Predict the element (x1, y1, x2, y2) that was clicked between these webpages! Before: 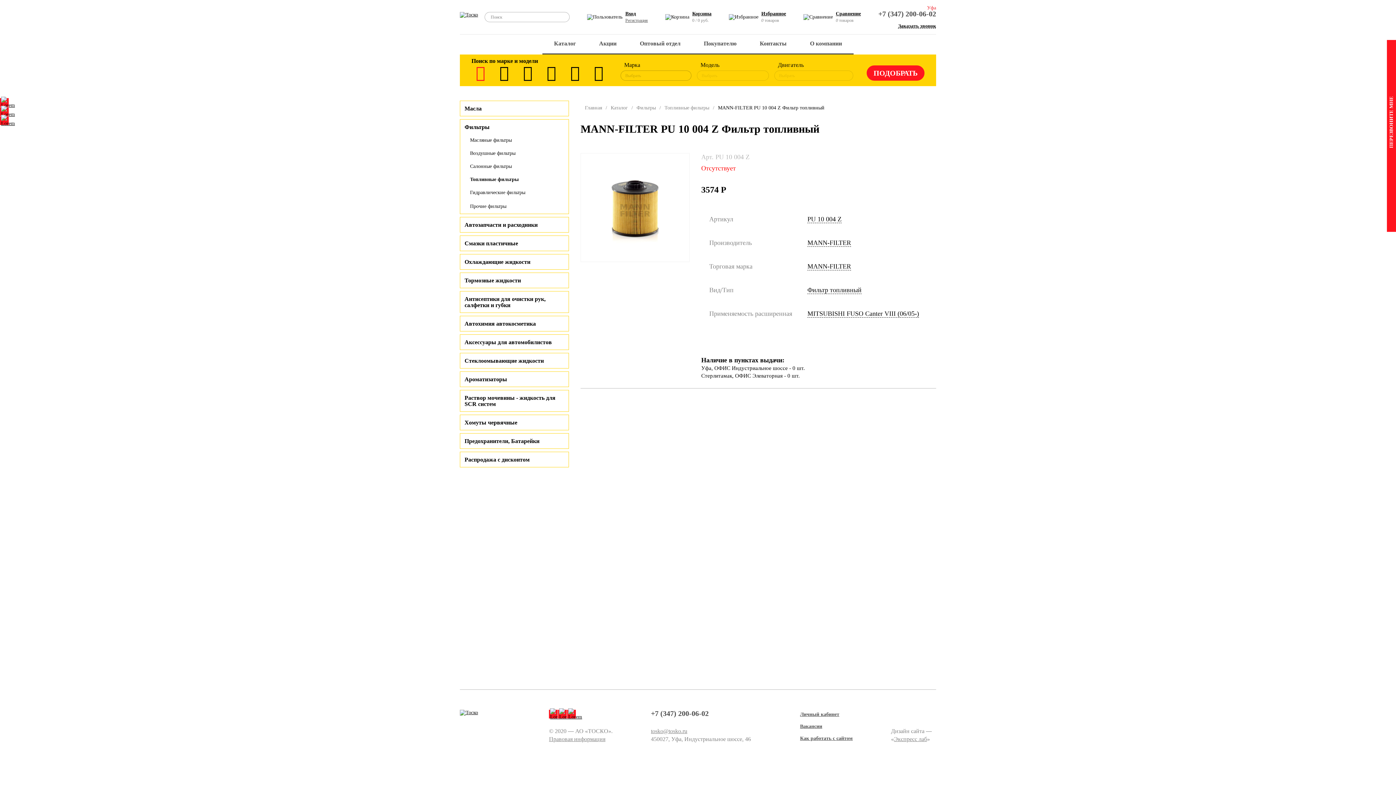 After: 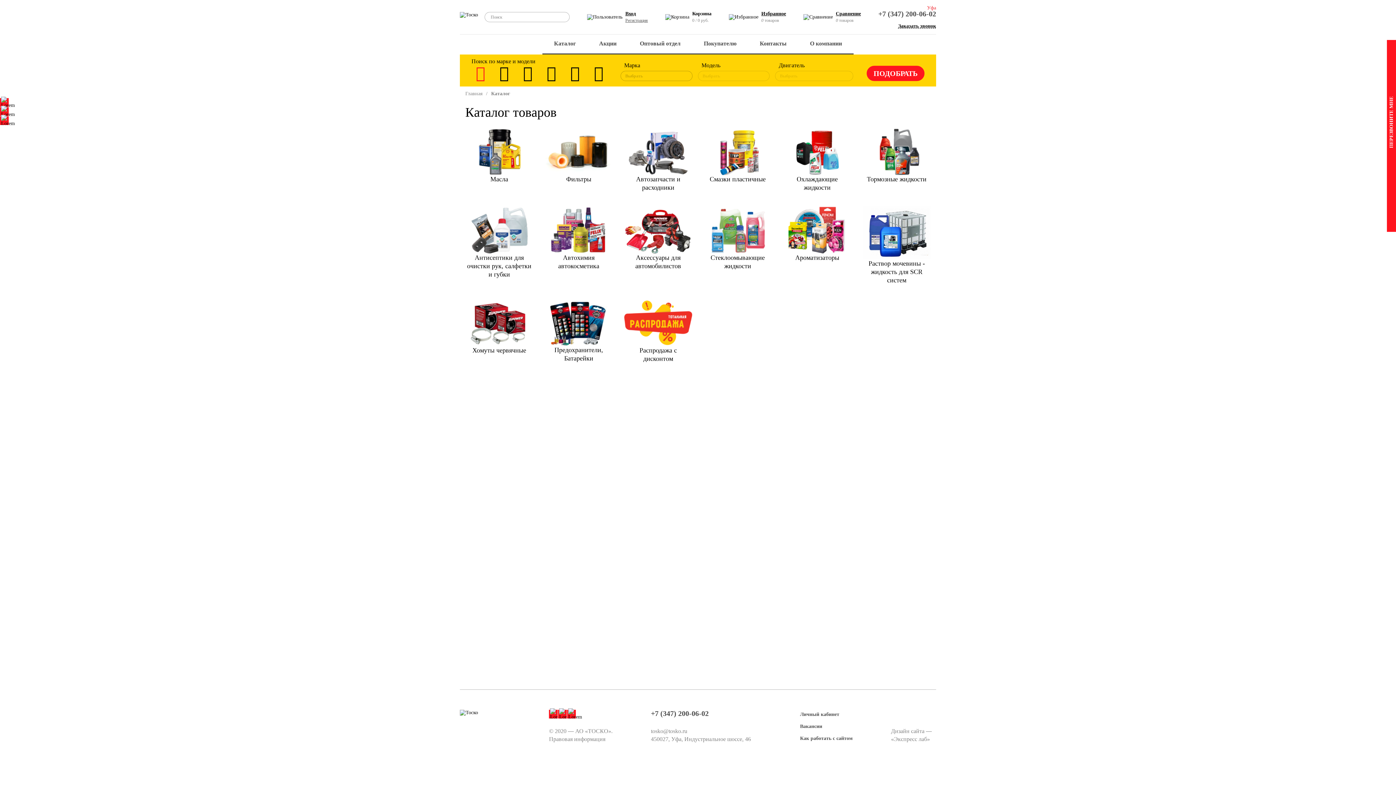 Action: label: Каталог bbox: (542, 34, 587, 54)